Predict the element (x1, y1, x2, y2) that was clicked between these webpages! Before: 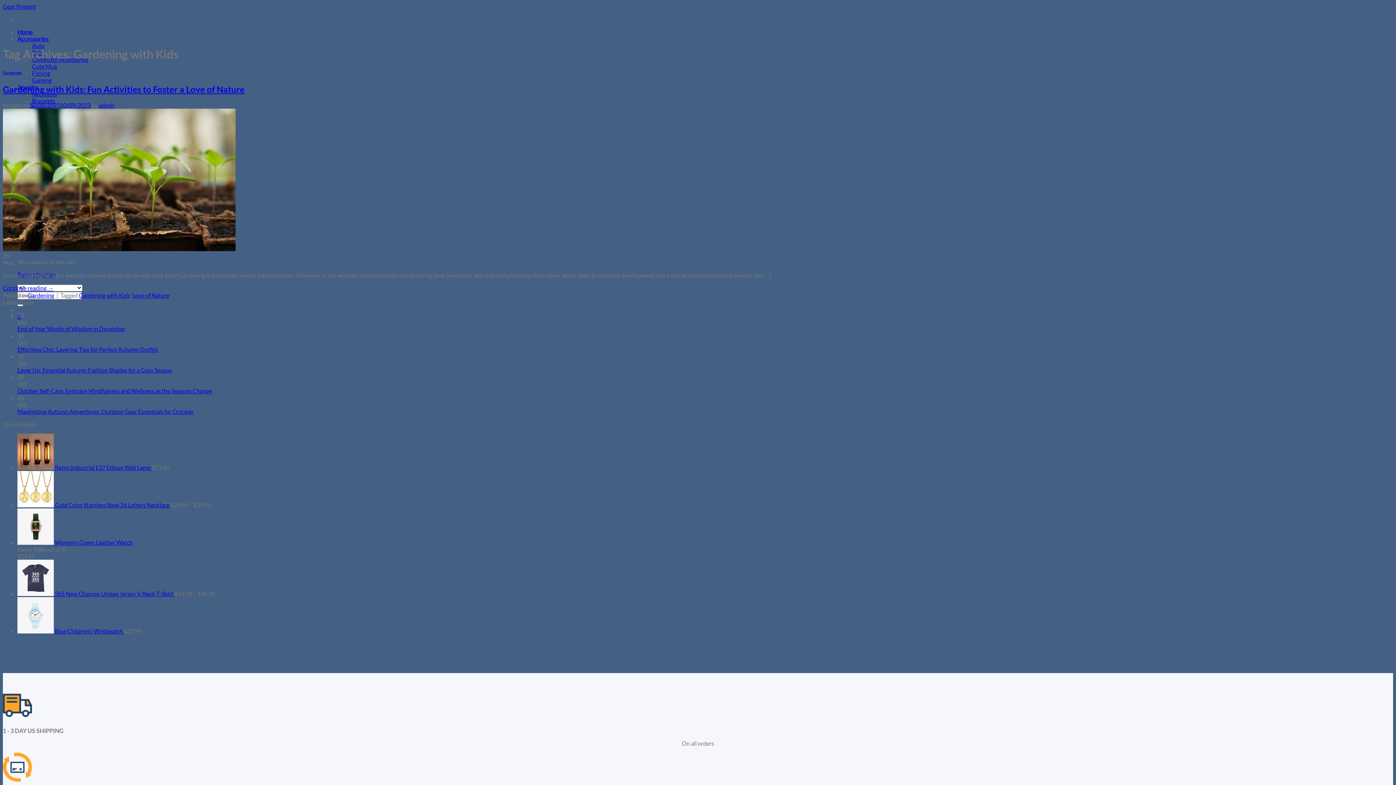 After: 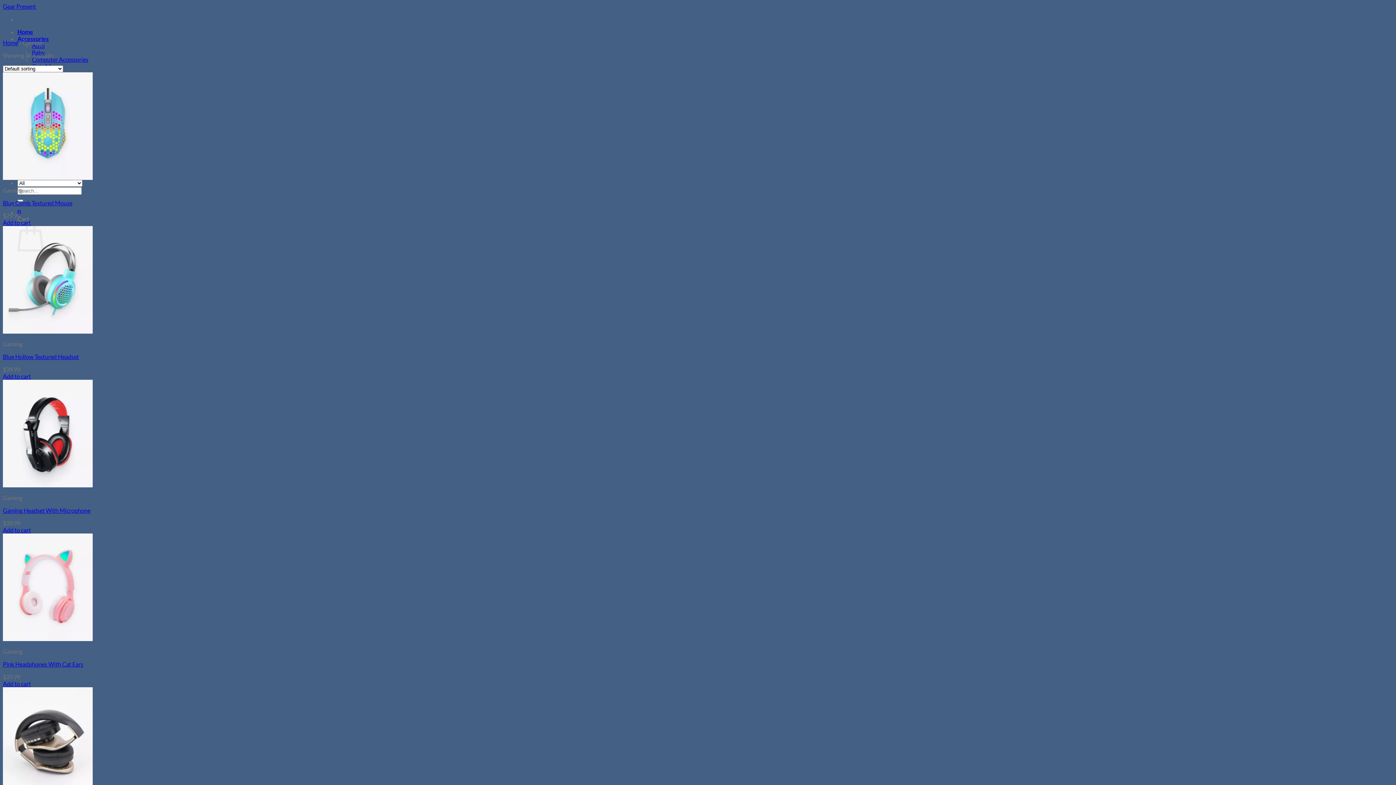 Action: bbox: (32, 76, 51, 83) label: Gaming